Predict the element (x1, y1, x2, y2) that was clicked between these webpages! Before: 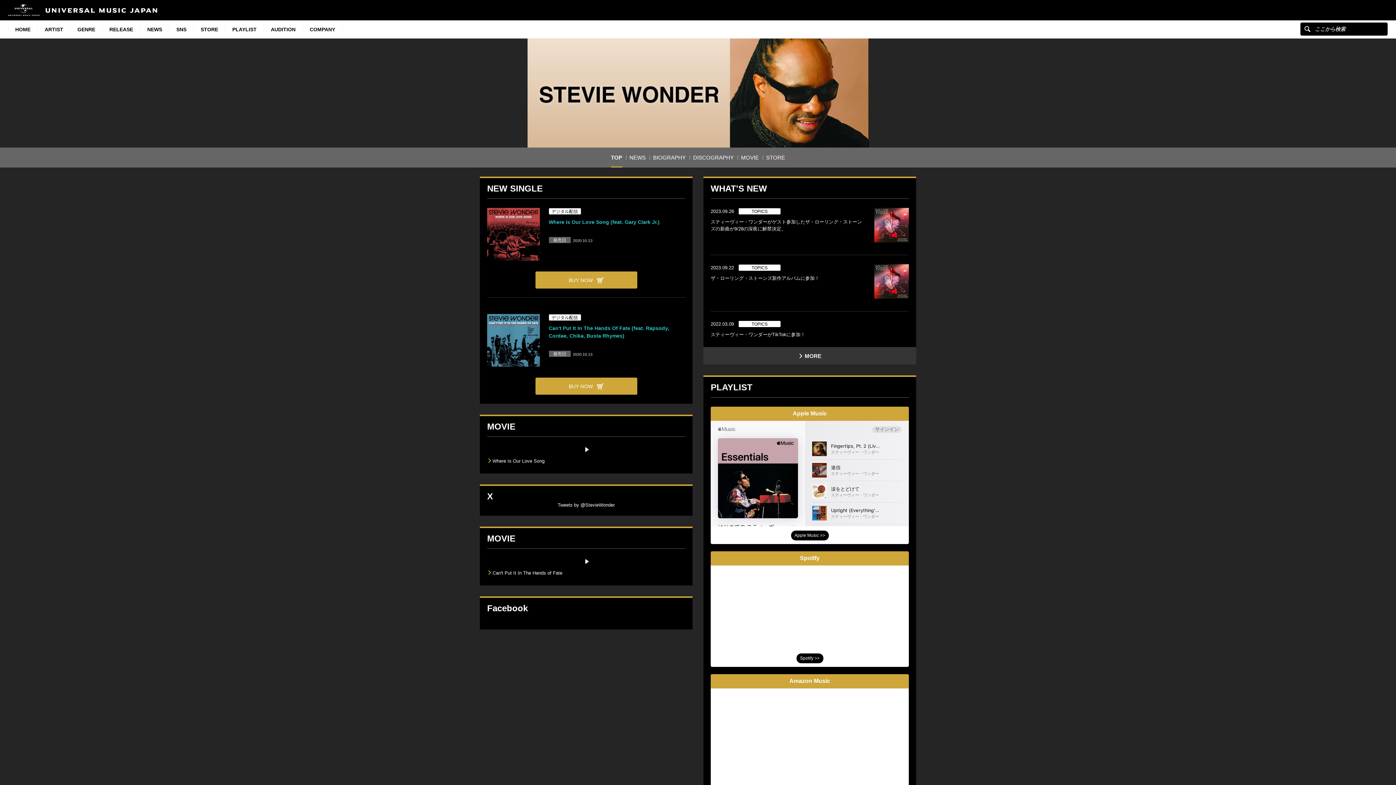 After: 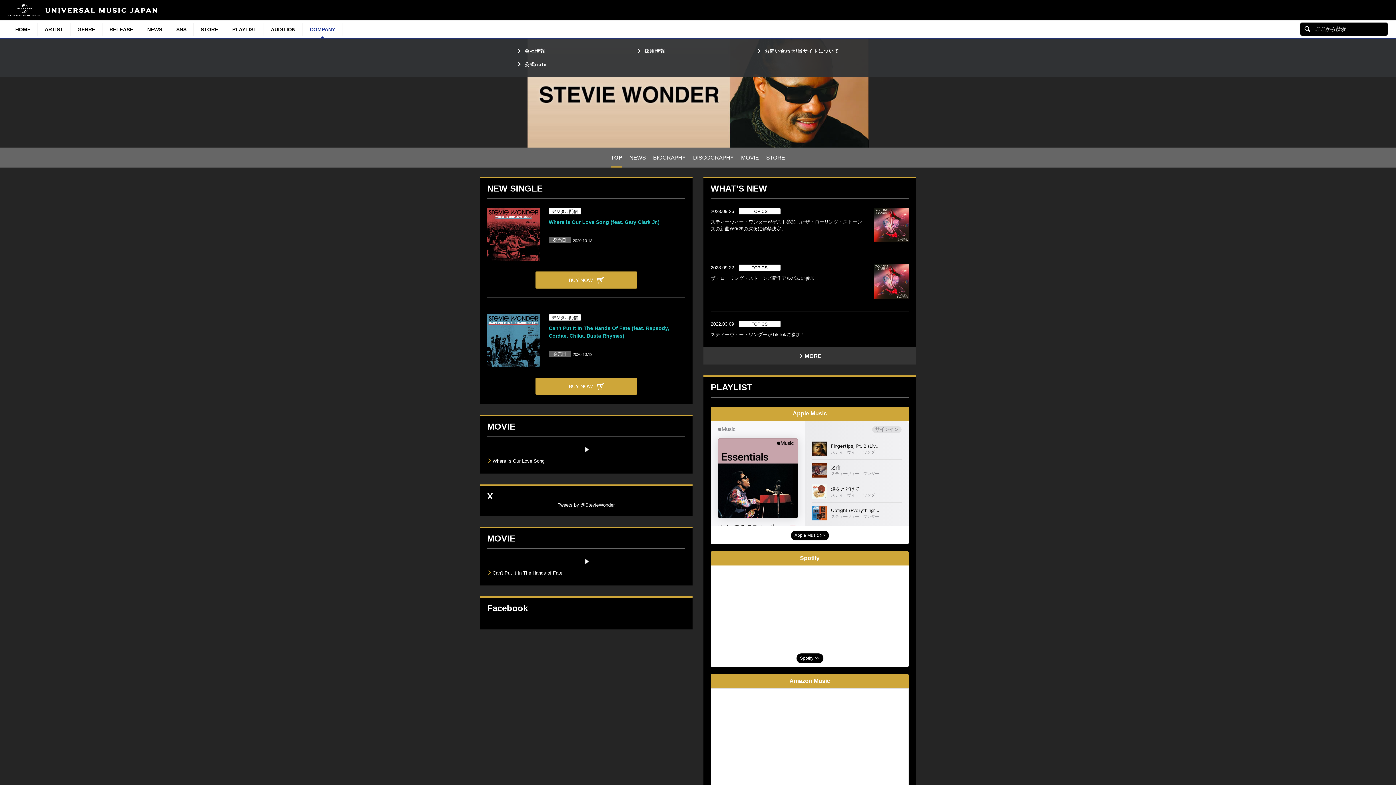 Action: bbox: (302, 23, 342, 36) label: COMPANY